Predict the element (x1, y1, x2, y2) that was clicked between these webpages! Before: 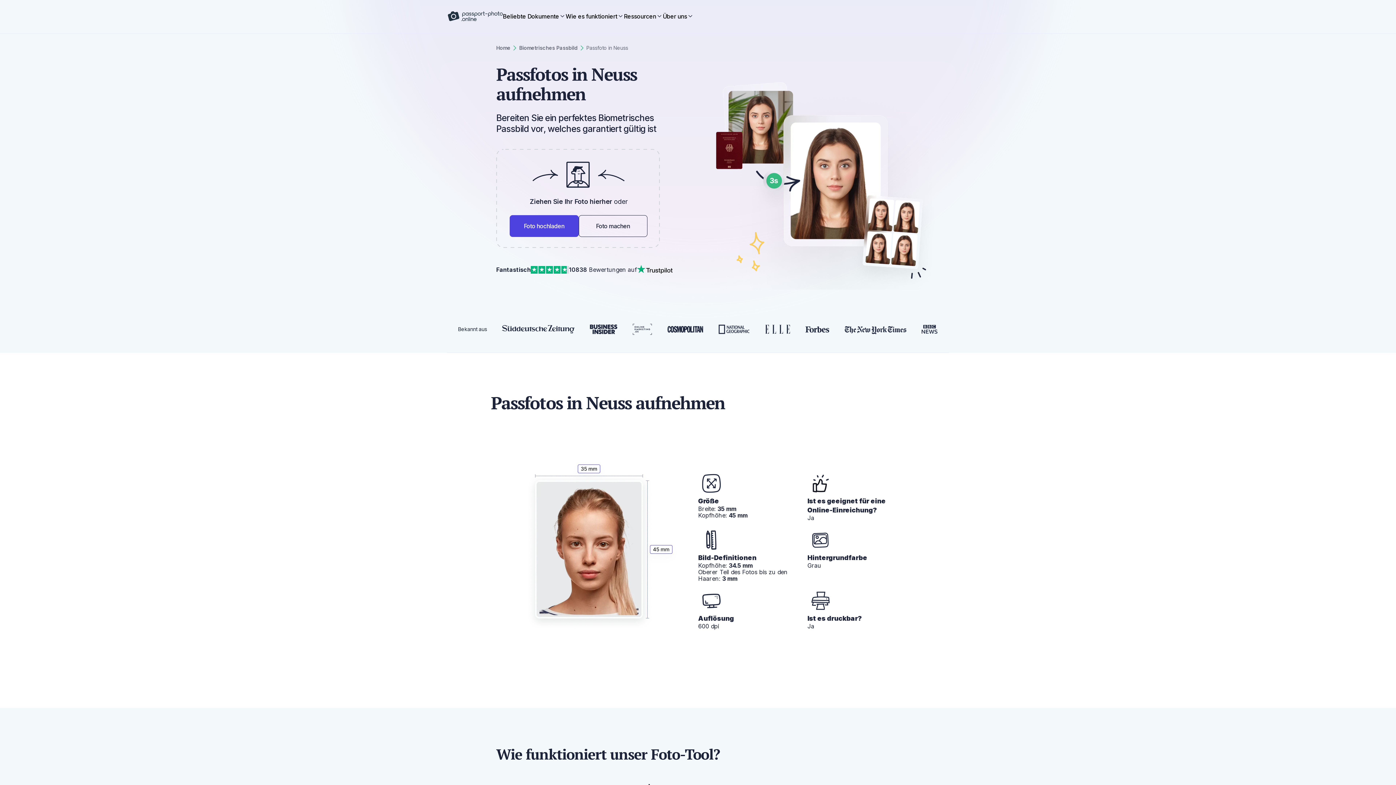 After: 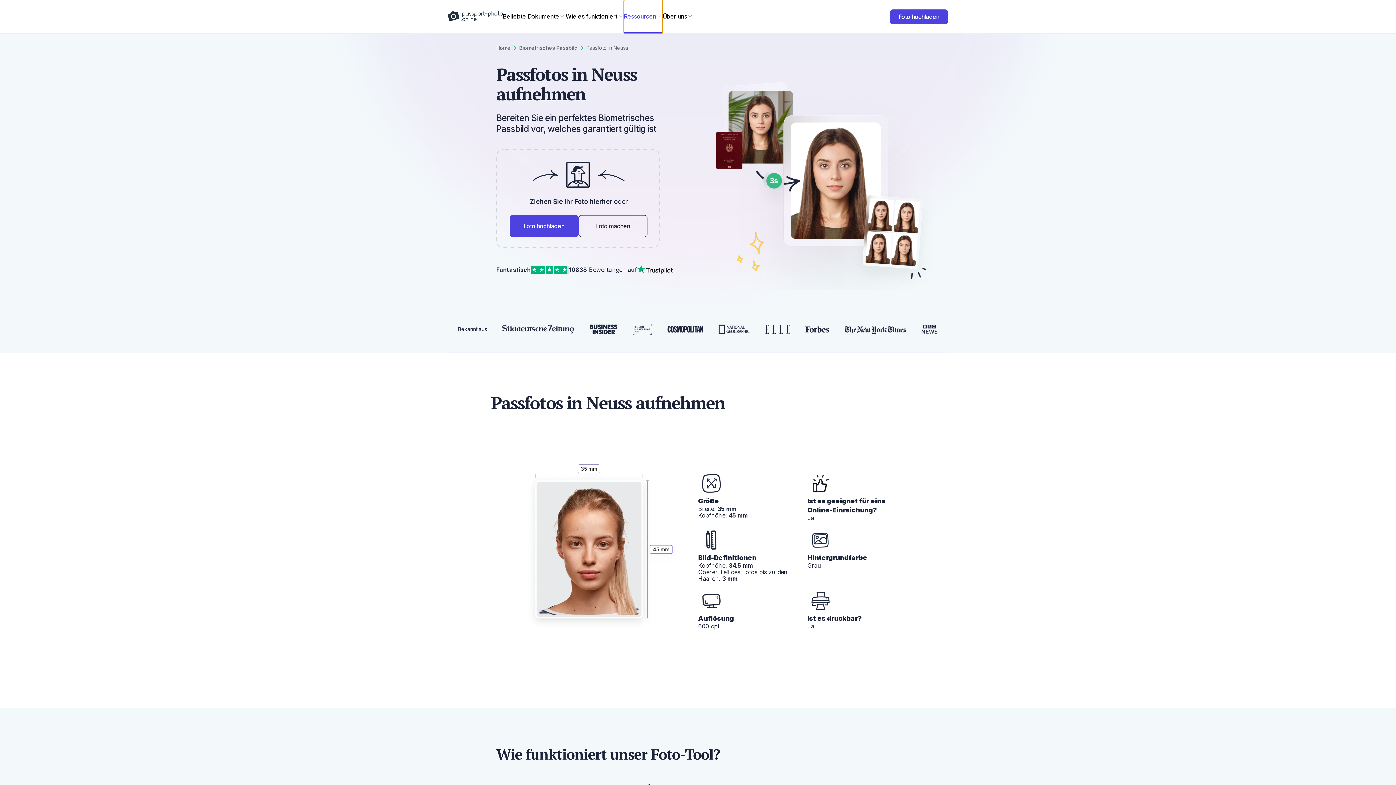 Action: label: Ressourcen bbox: (624, 0, 662, 33)